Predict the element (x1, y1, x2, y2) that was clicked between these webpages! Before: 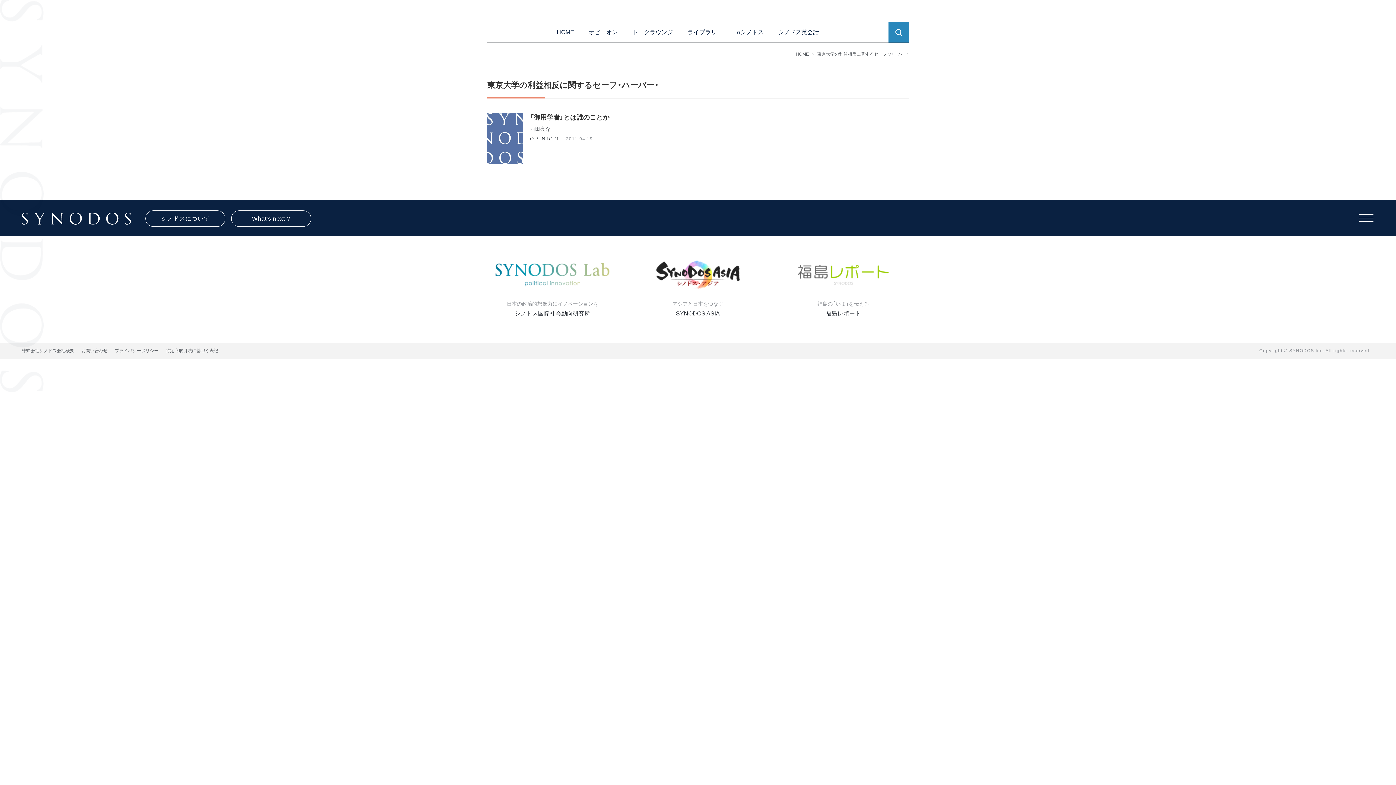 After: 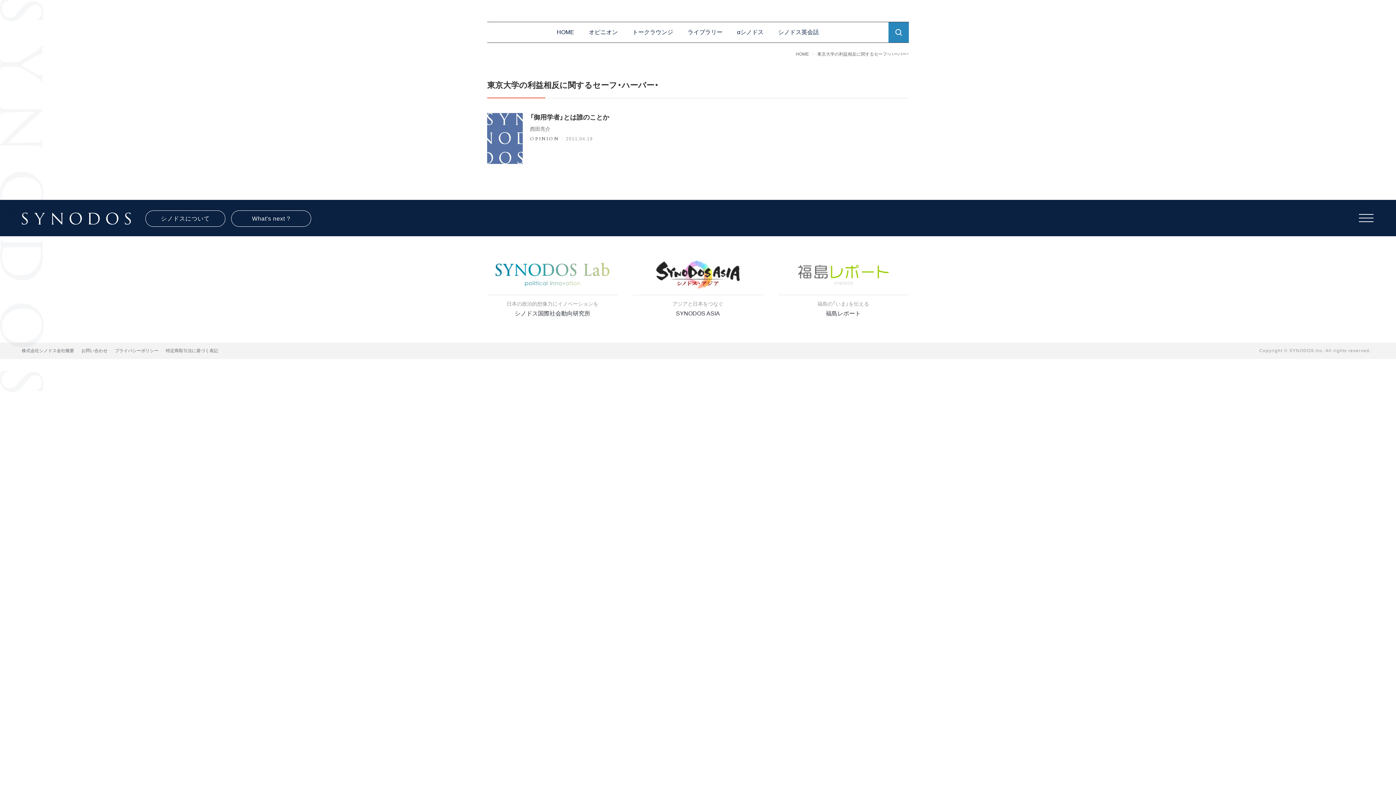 Action: label: 日本の政治的想像力にイノベーションを

シノドス国際社会動向研究所 bbox: (487, 260, 618, 318)